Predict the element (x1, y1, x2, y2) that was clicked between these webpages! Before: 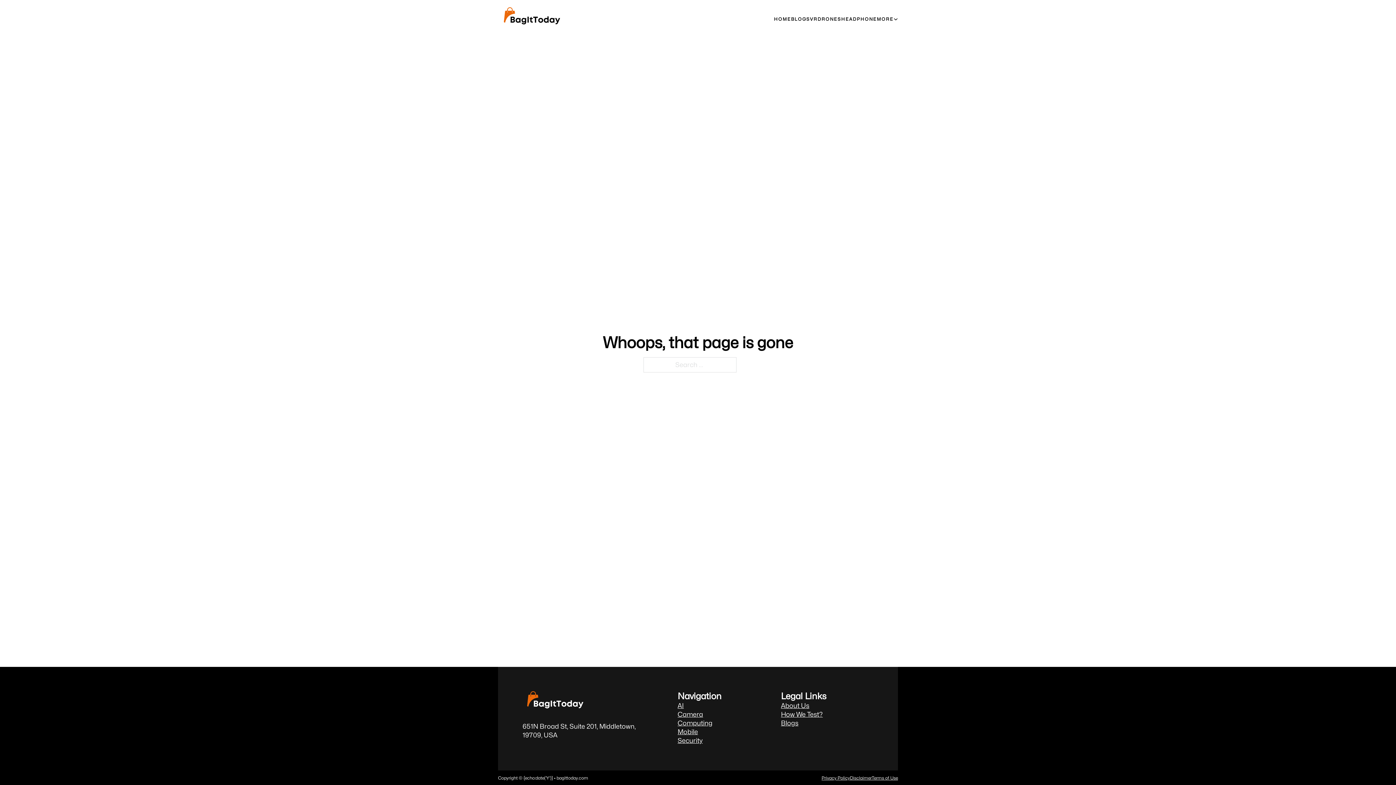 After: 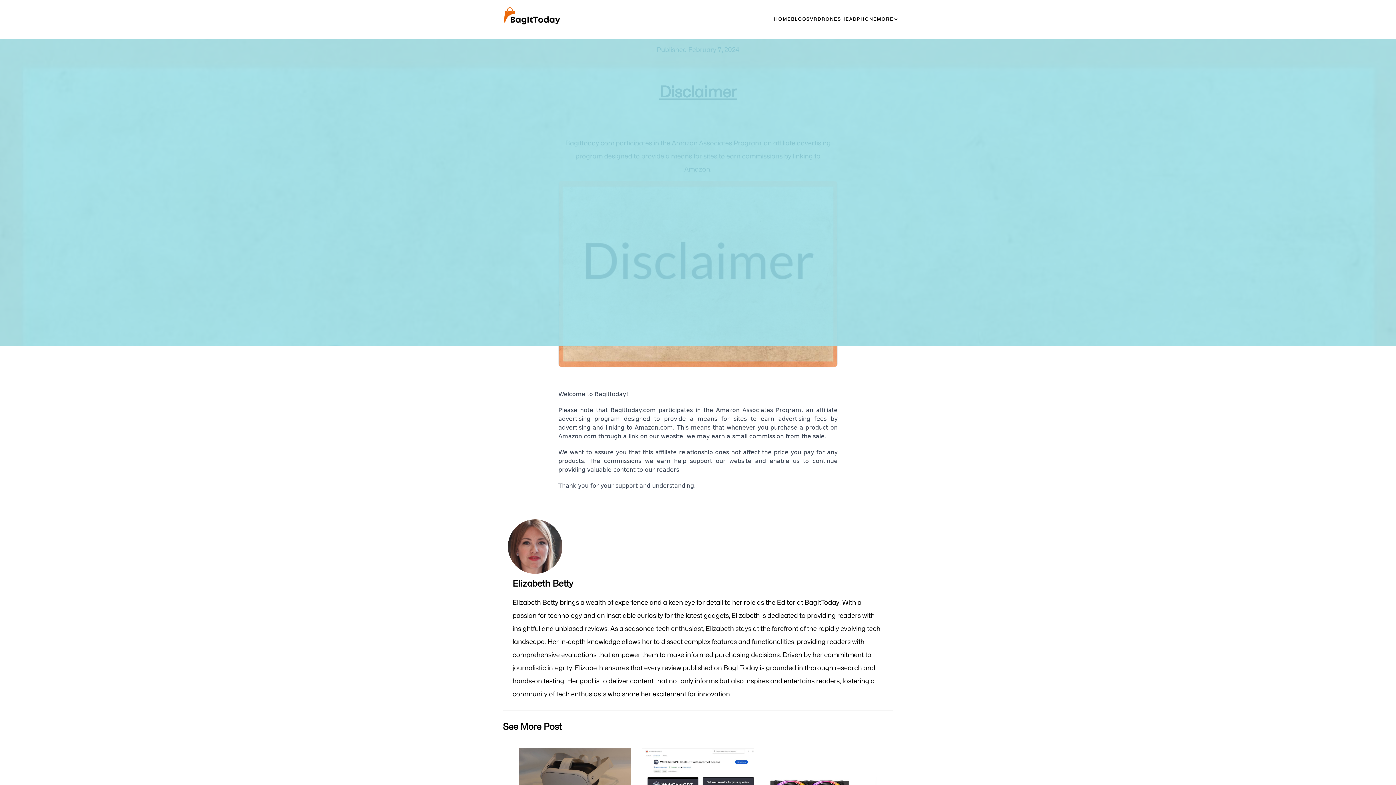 Action: label: Disclaimer bbox: (850, 775, 872, 781)